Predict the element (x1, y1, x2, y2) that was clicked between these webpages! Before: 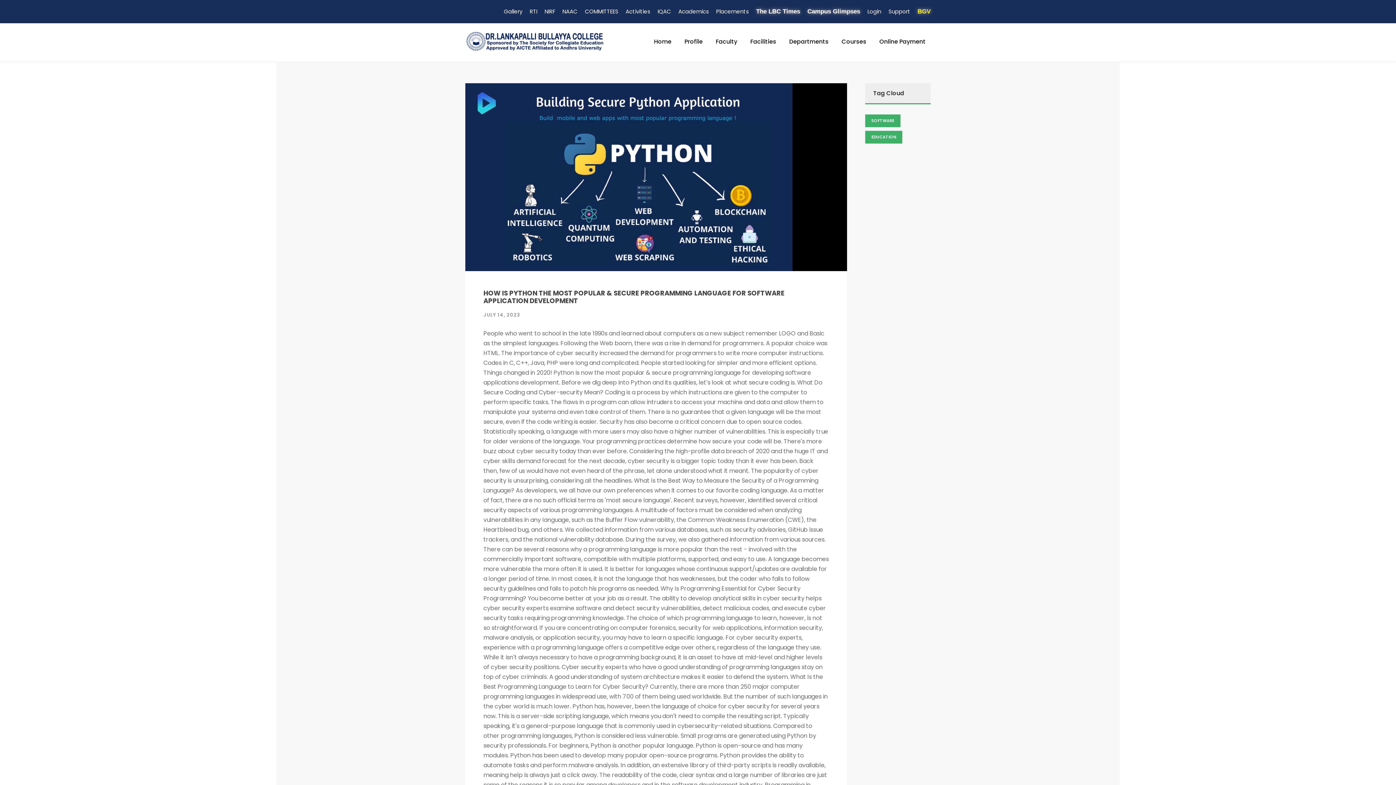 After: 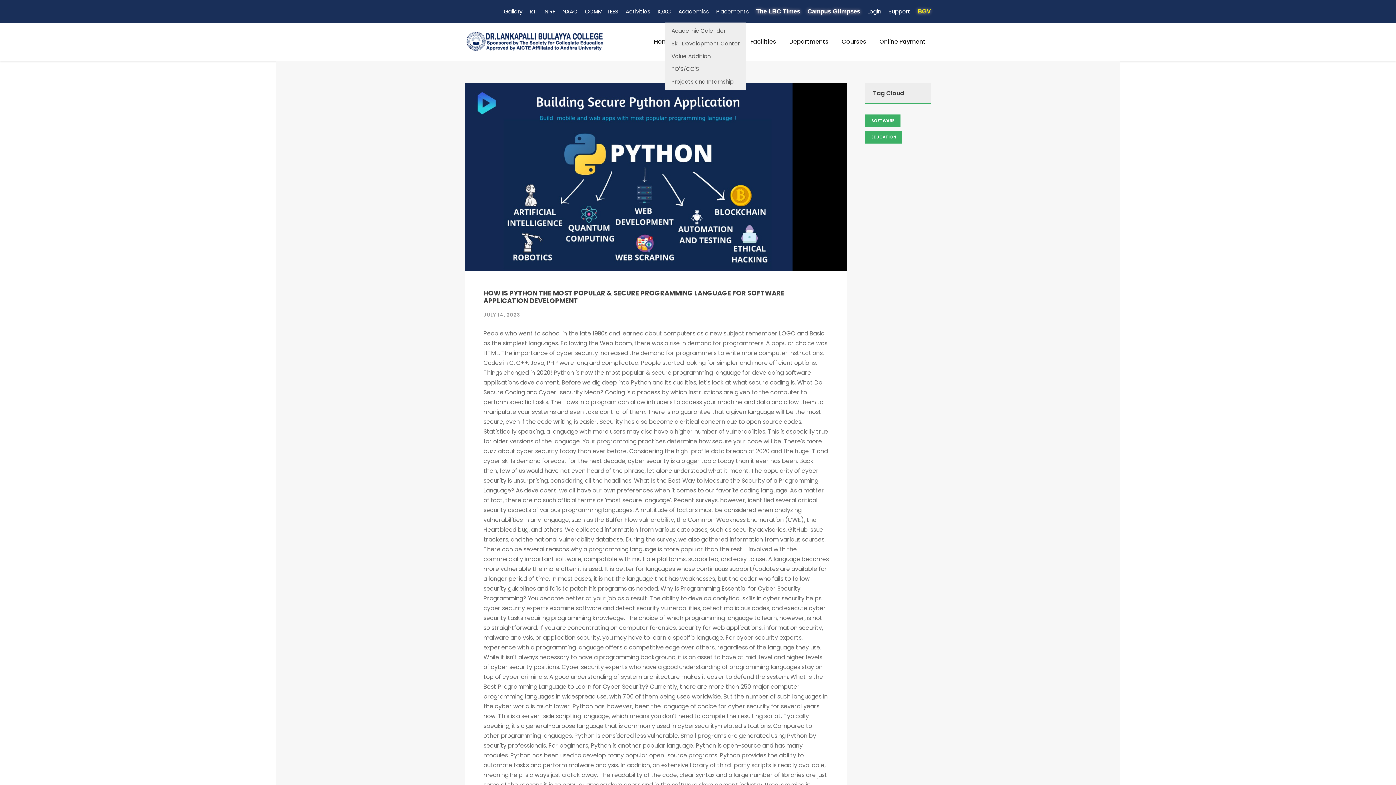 Action: bbox: (678, 7, 709, 21) label: Academics